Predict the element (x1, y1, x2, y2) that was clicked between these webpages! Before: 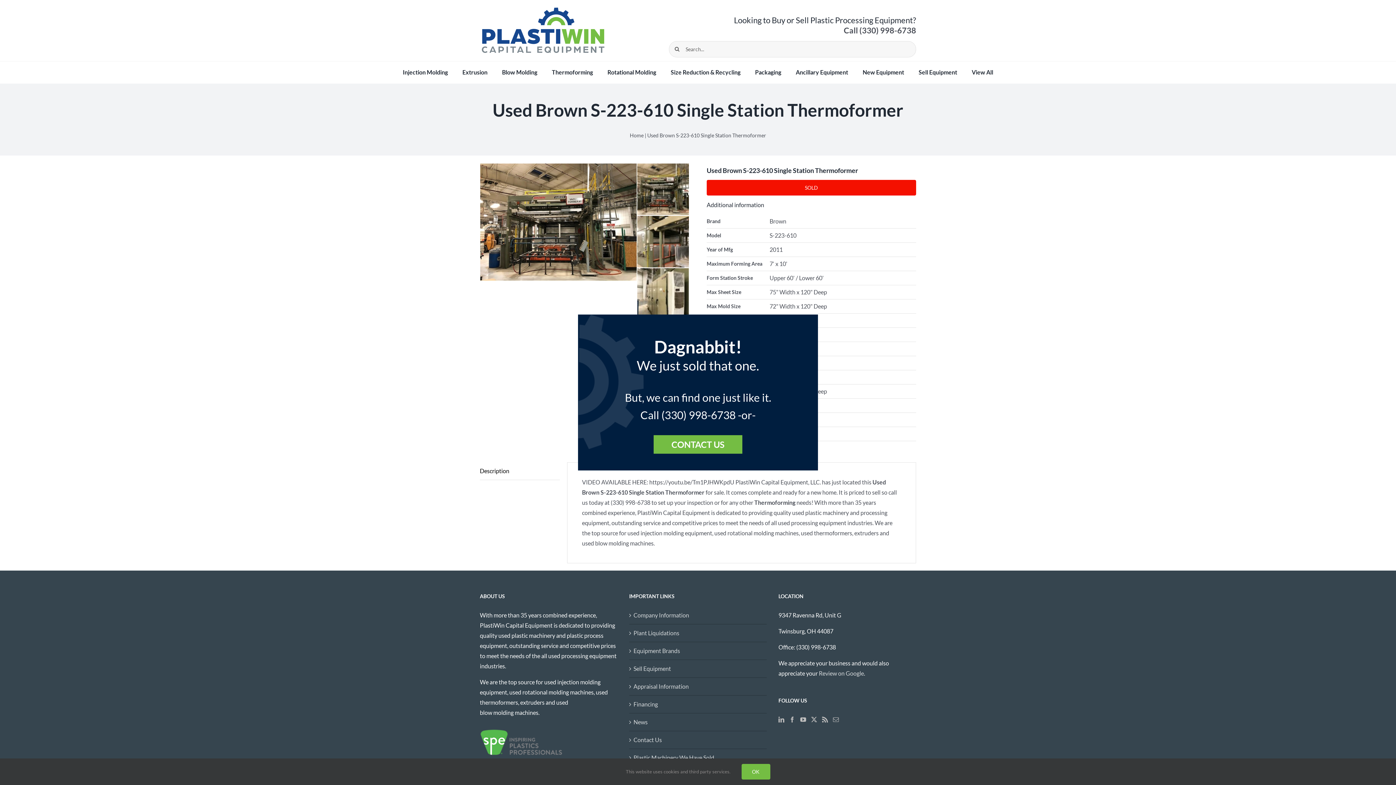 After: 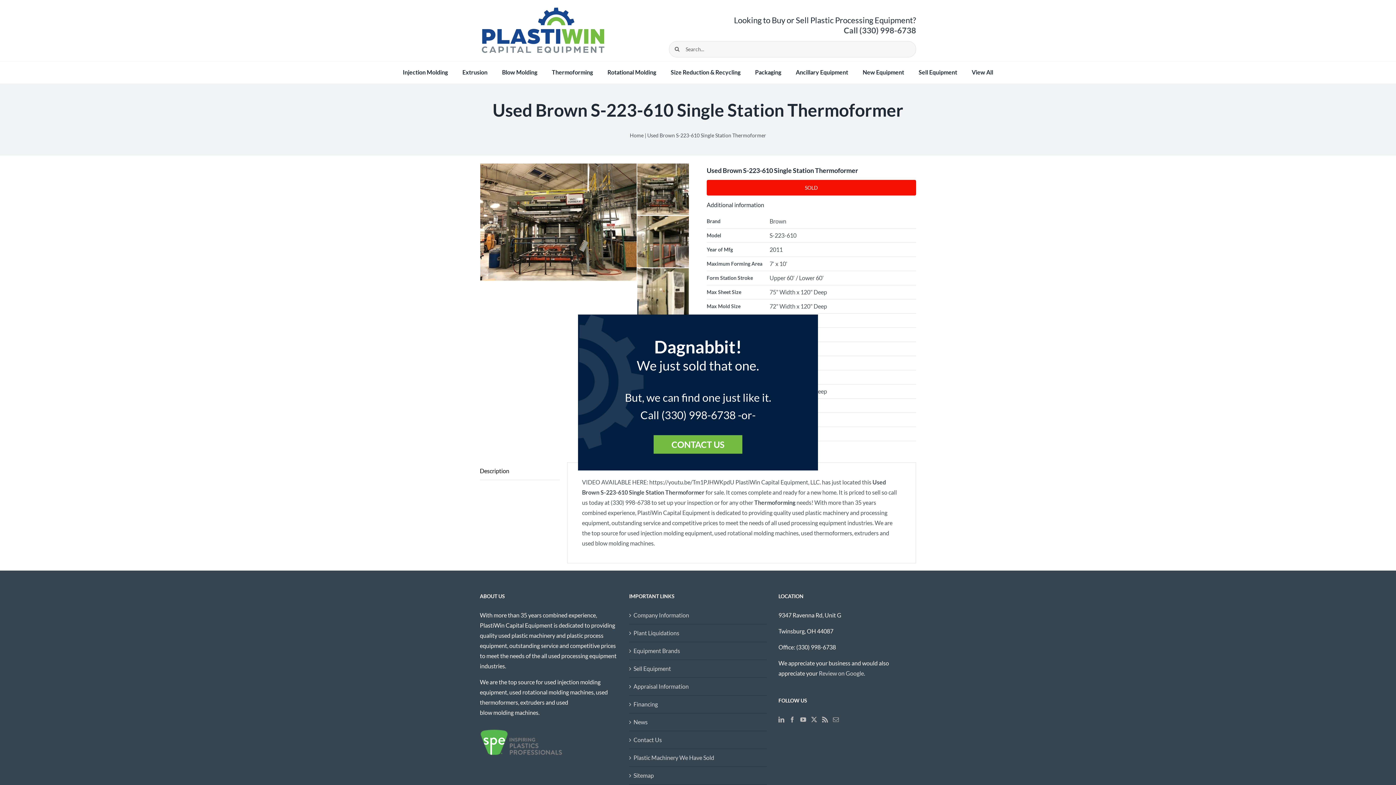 Action: bbox: (741, 764, 770, 780) label: OK